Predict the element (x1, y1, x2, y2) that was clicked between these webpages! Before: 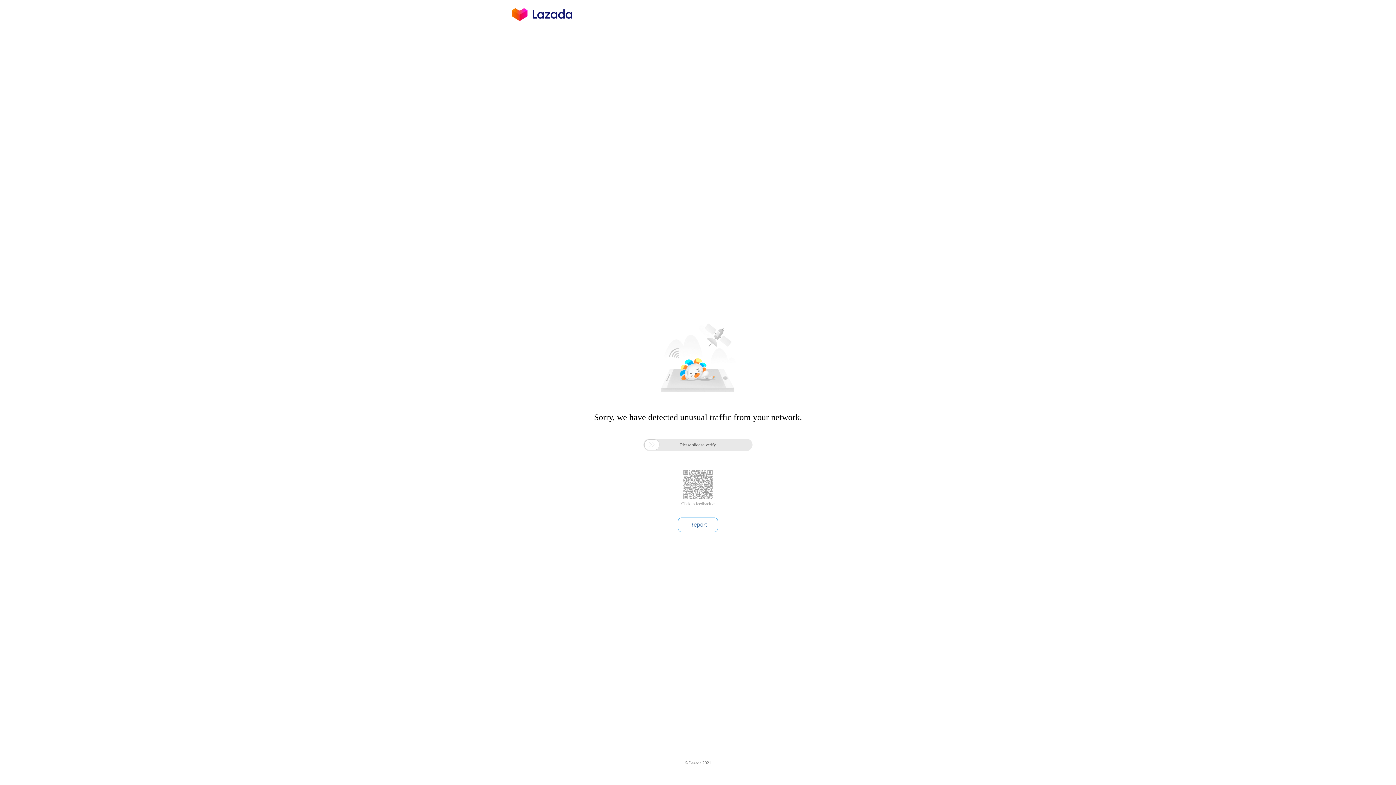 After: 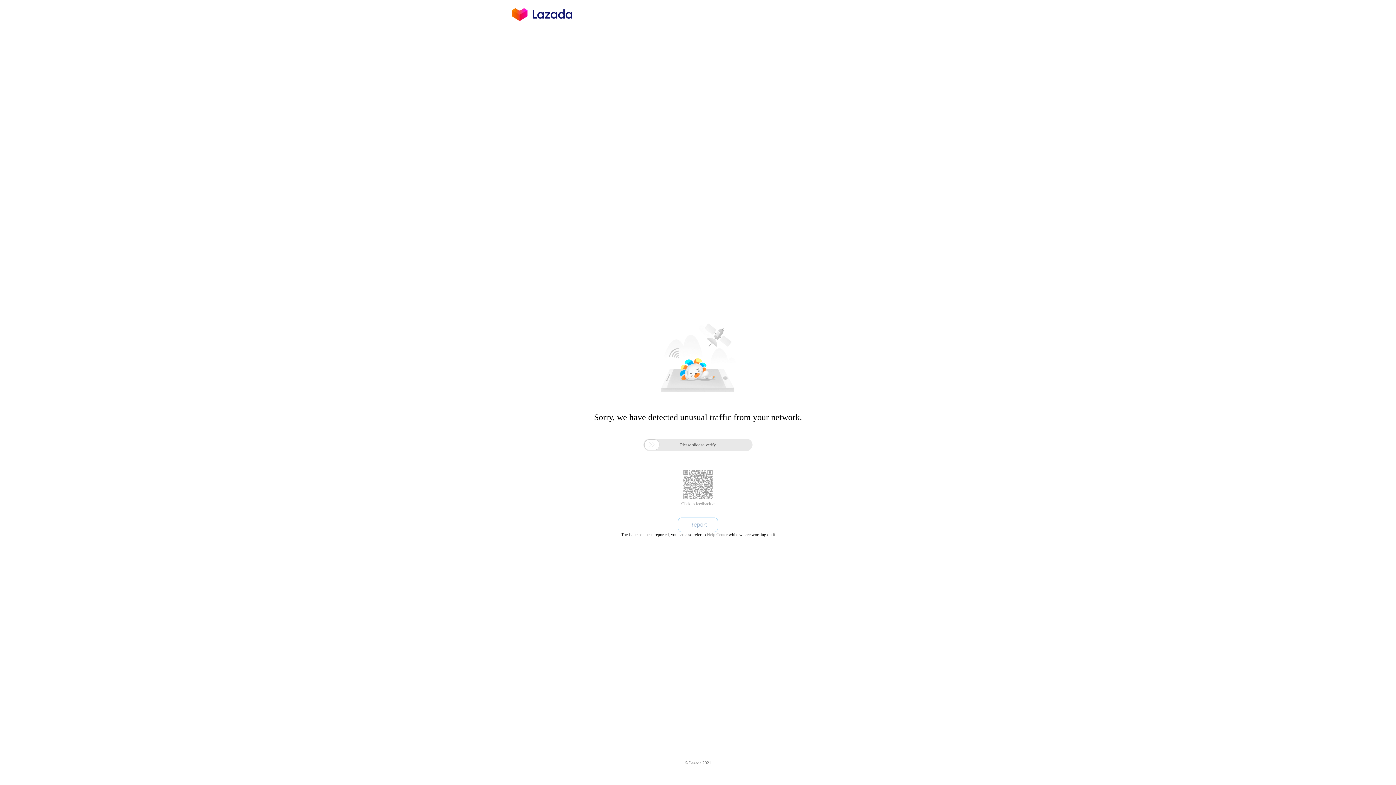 Action: bbox: (678, 517, 718, 532) label: Report